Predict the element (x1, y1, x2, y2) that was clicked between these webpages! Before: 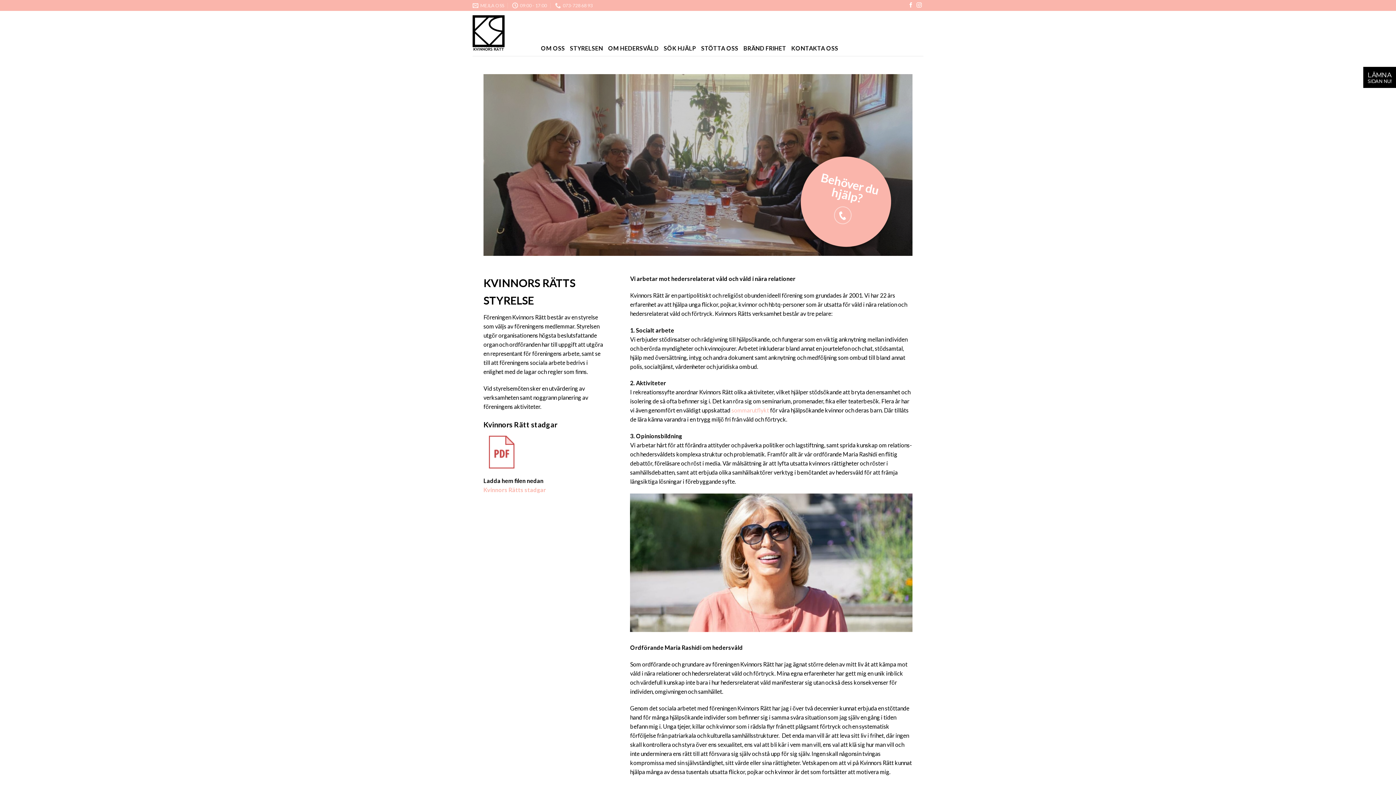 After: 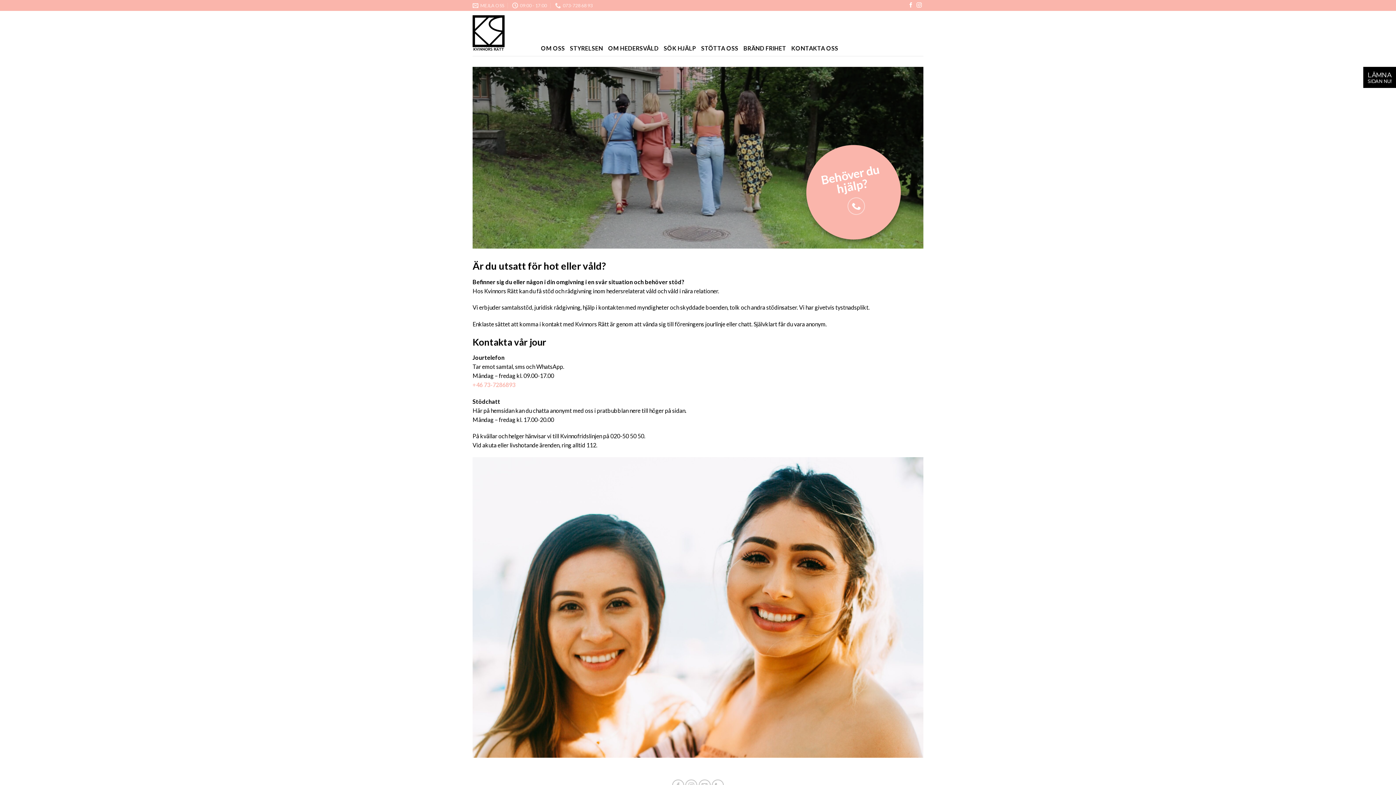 Action: label: SÖK HJÄLP bbox: (663, 29, 696, 67)